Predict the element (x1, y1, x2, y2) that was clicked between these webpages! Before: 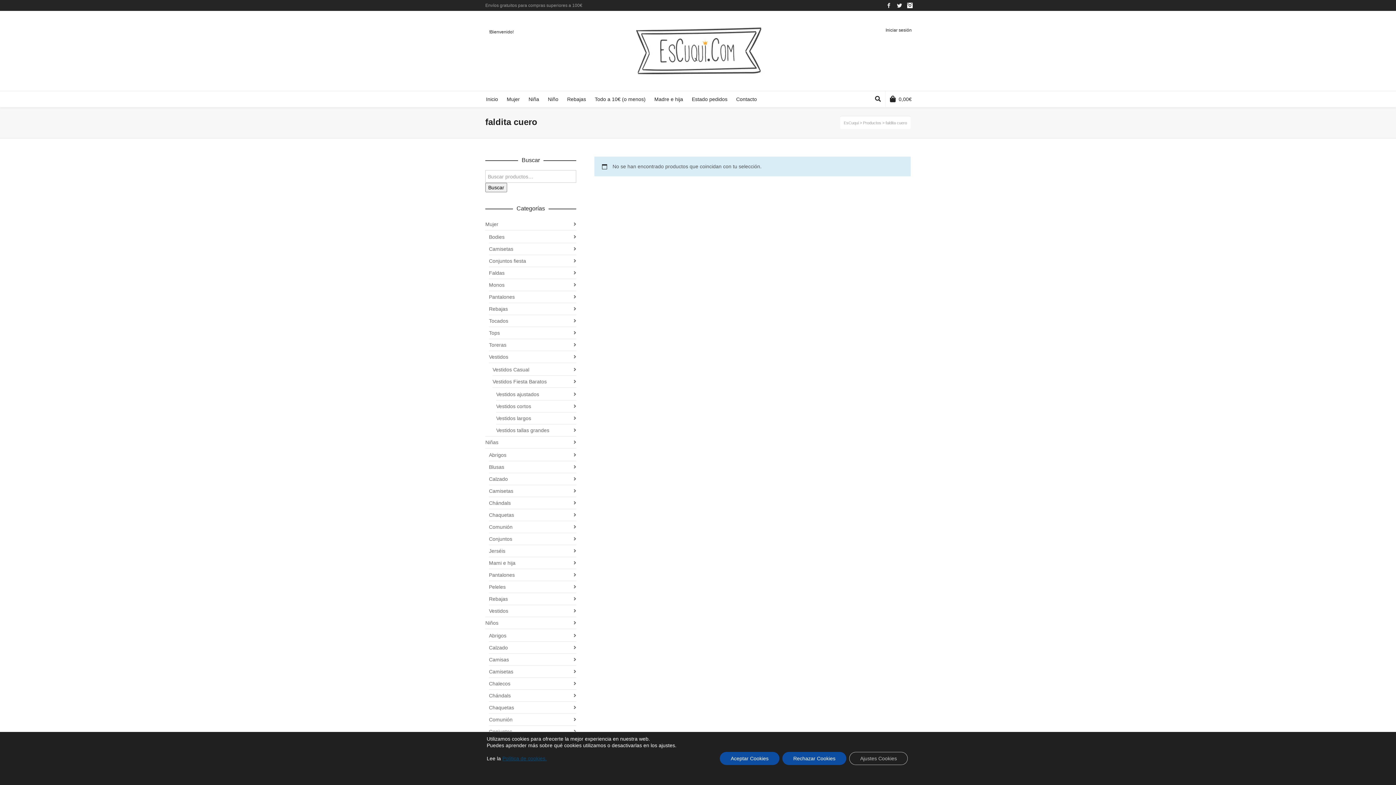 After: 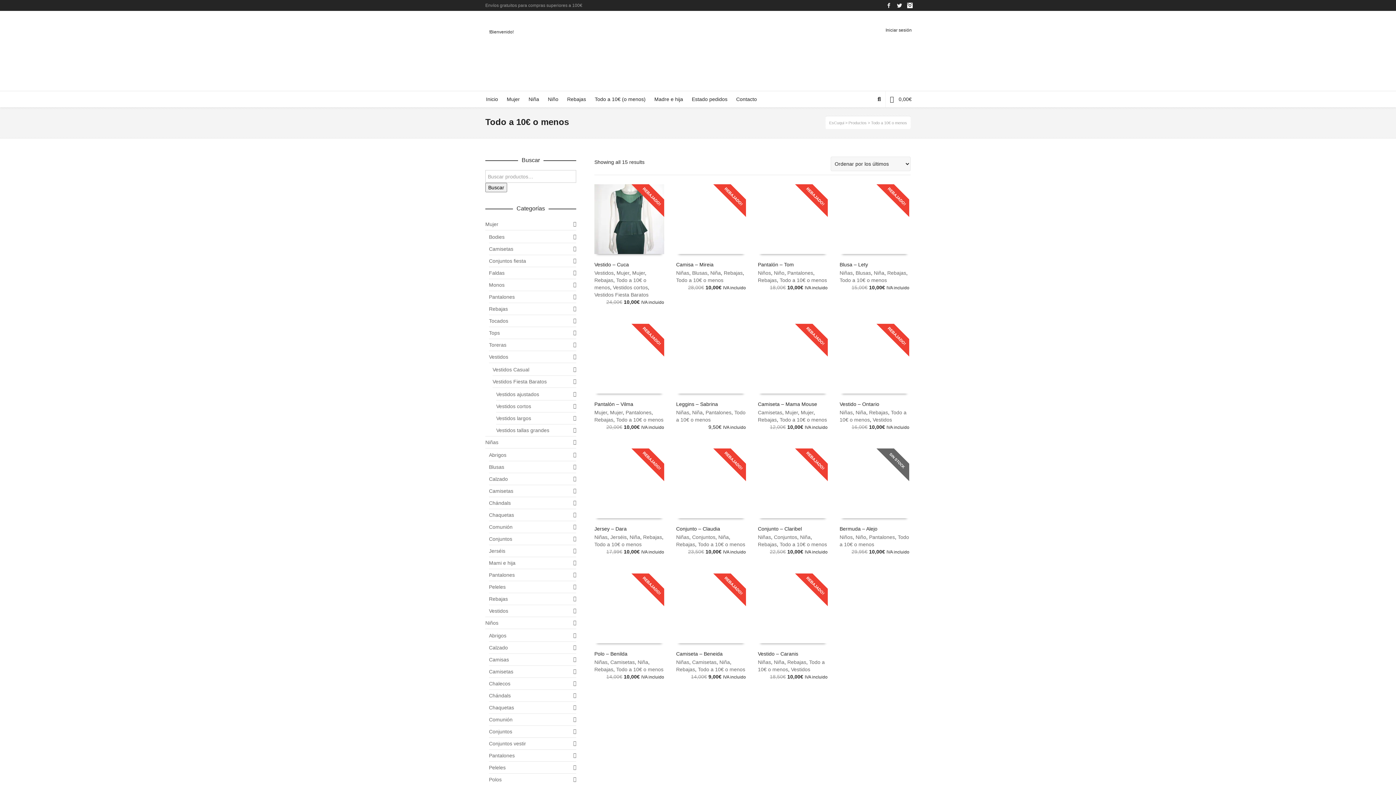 Action: bbox: (590, 91, 650, 107) label: Todo a 10€ (o menos)